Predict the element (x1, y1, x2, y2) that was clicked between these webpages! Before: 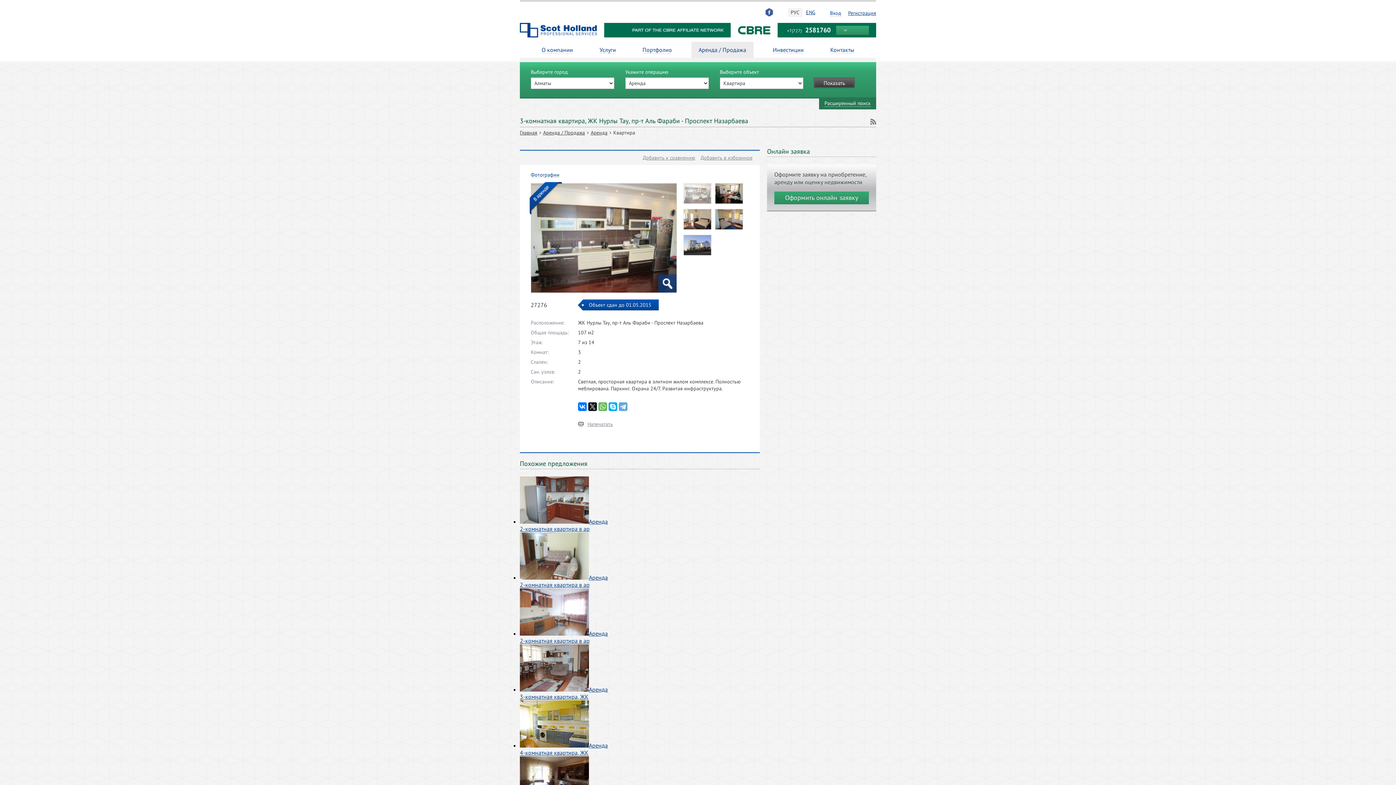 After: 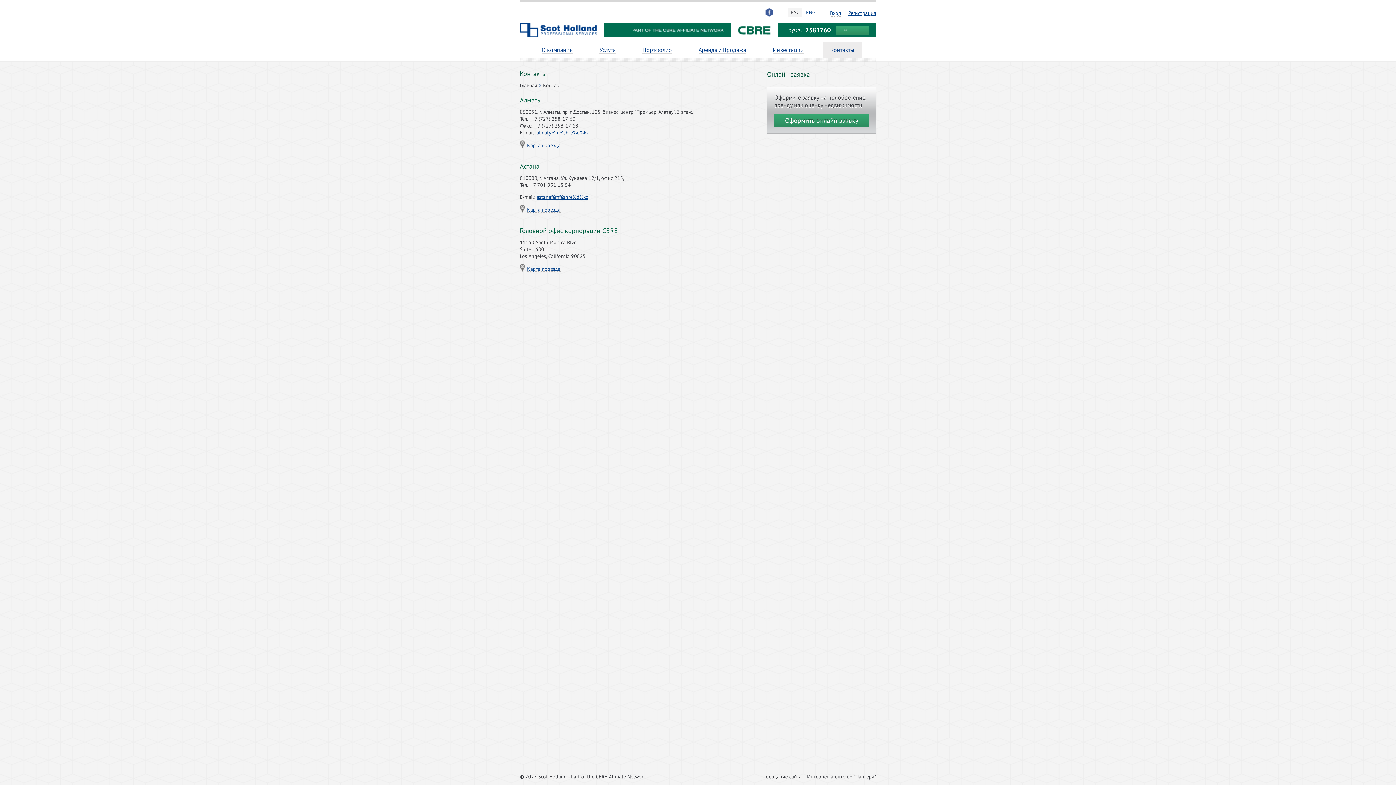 Action: bbox: (830, 41, 854, 57) label: Контакты